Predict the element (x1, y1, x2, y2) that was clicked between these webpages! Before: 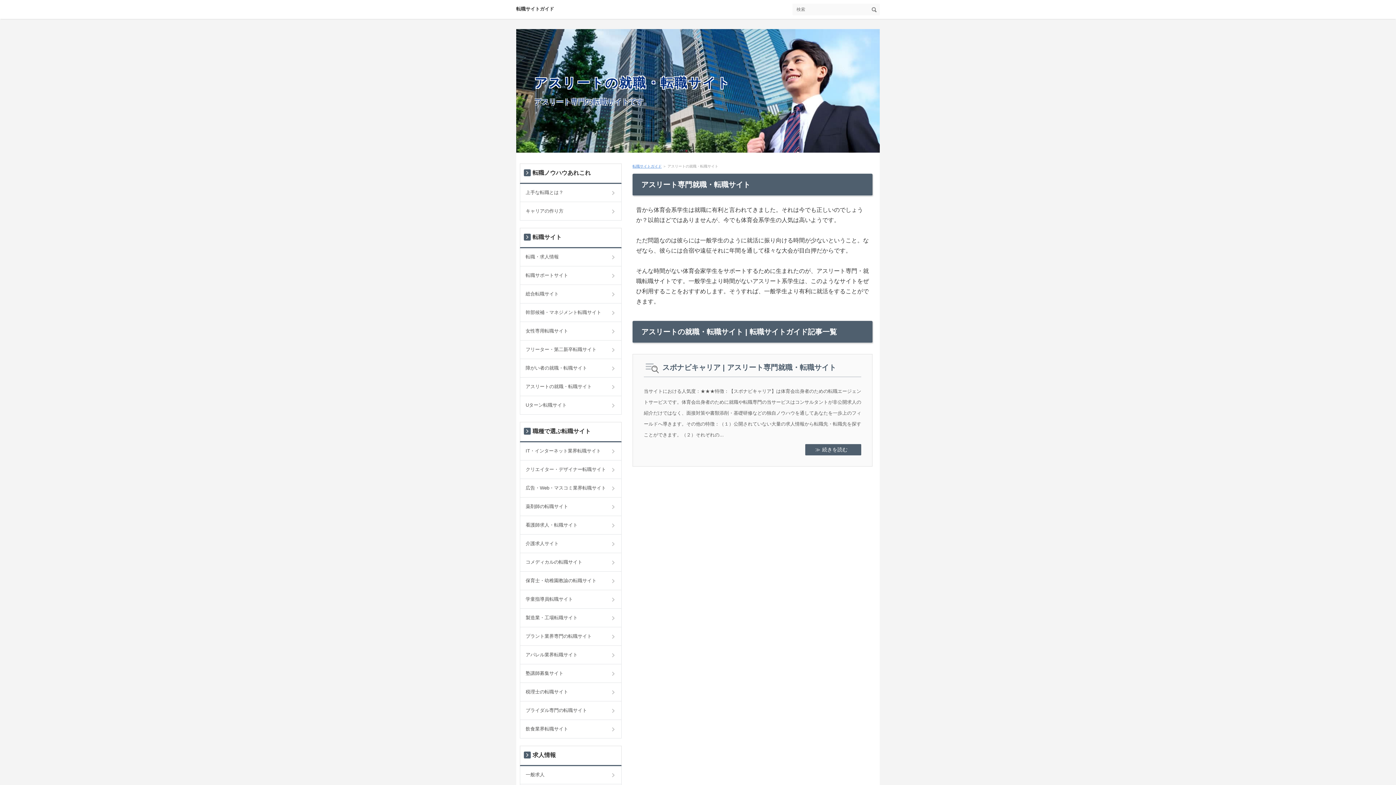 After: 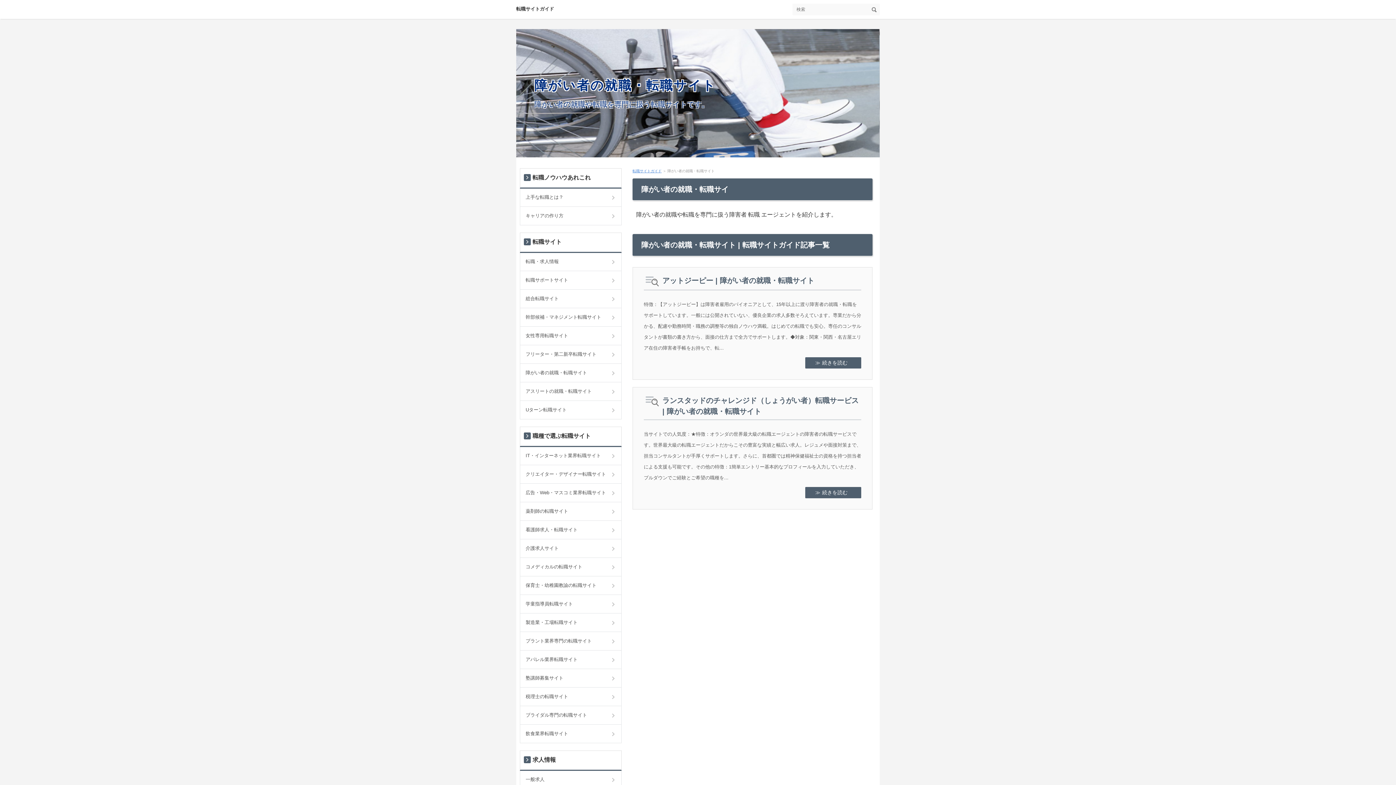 Action: label: 障がい者の就職・転職サイト bbox: (520, 359, 621, 377)